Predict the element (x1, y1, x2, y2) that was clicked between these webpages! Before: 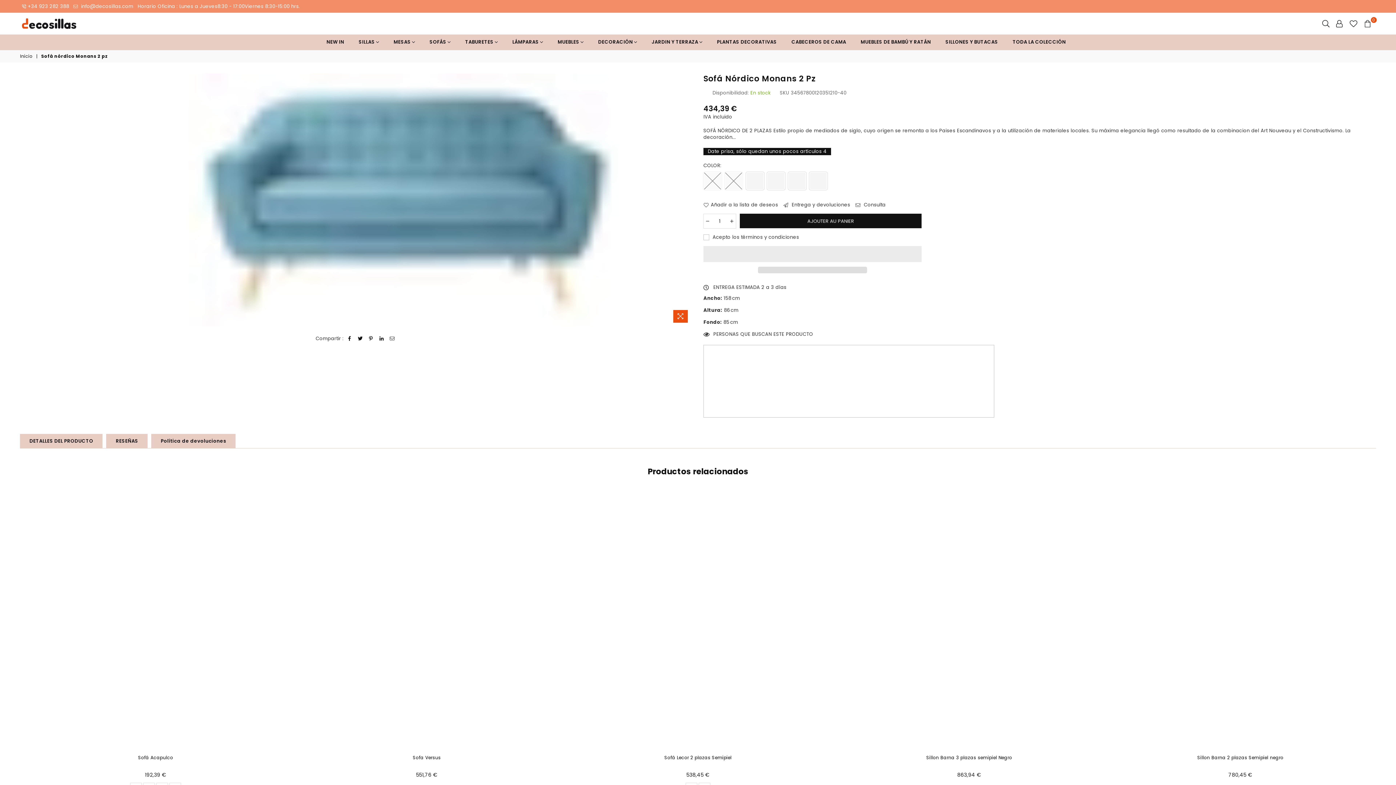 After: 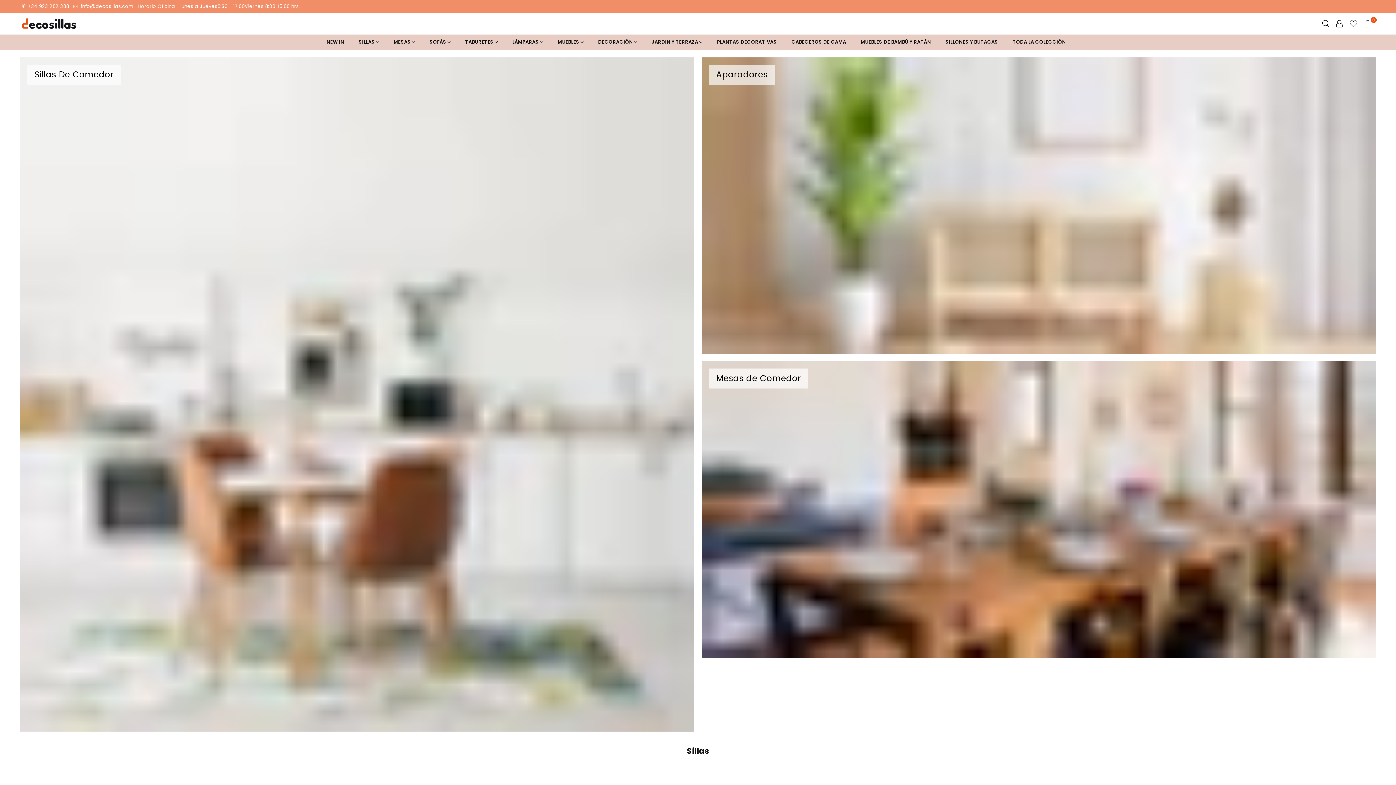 Action: bbox: (21, 18, 87, 29) label: DECOSILLAS-STORE